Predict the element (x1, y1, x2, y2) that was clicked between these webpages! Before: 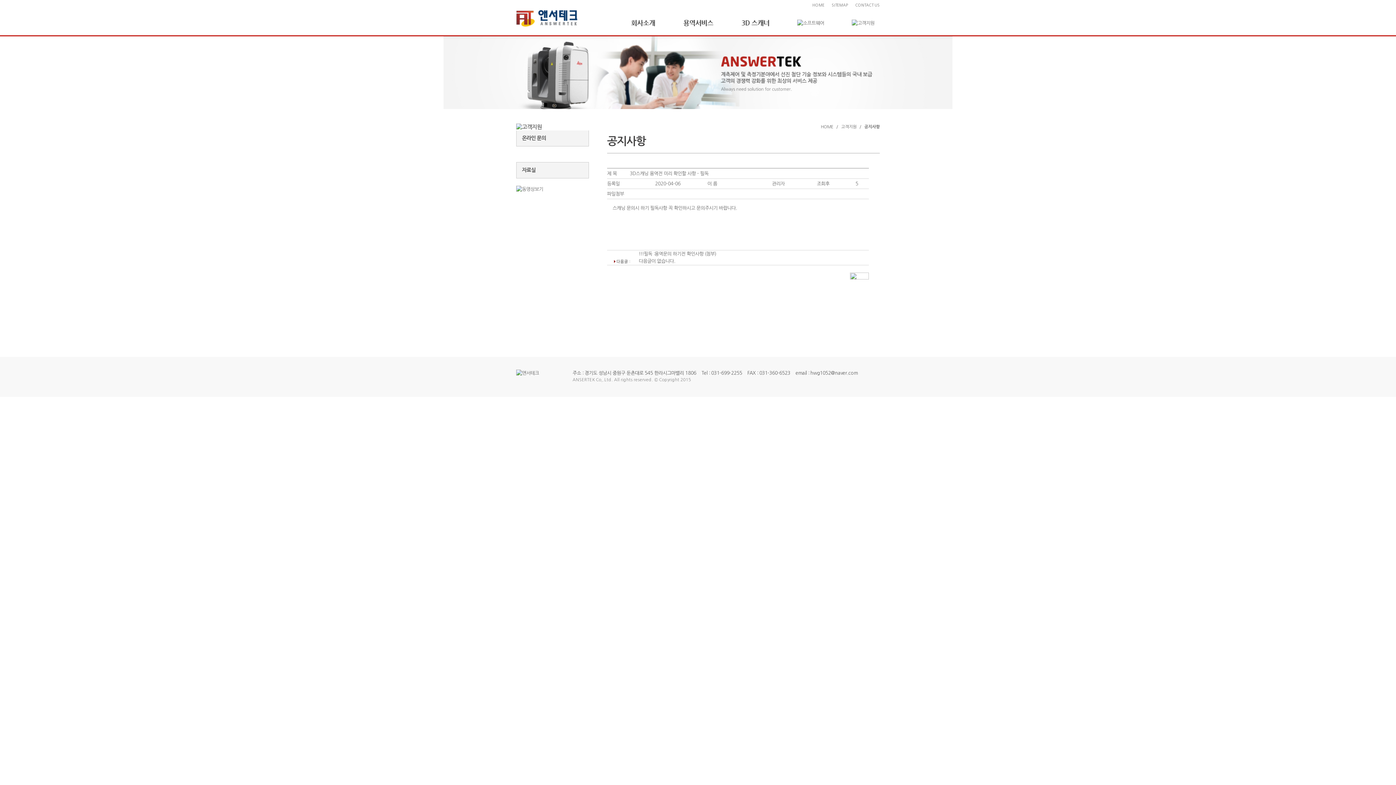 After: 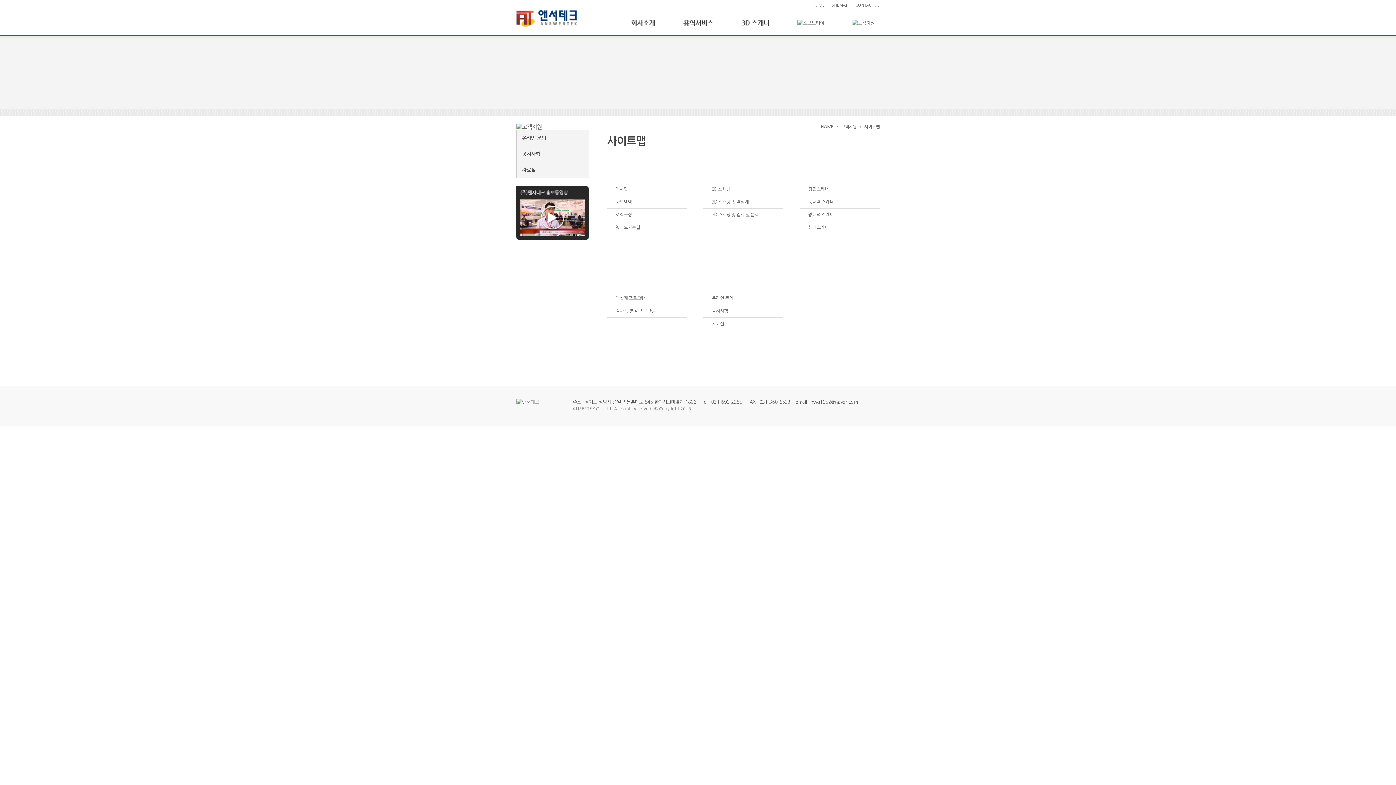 Action: label: SITEMAP bbox: (832, 3, 848, 6)